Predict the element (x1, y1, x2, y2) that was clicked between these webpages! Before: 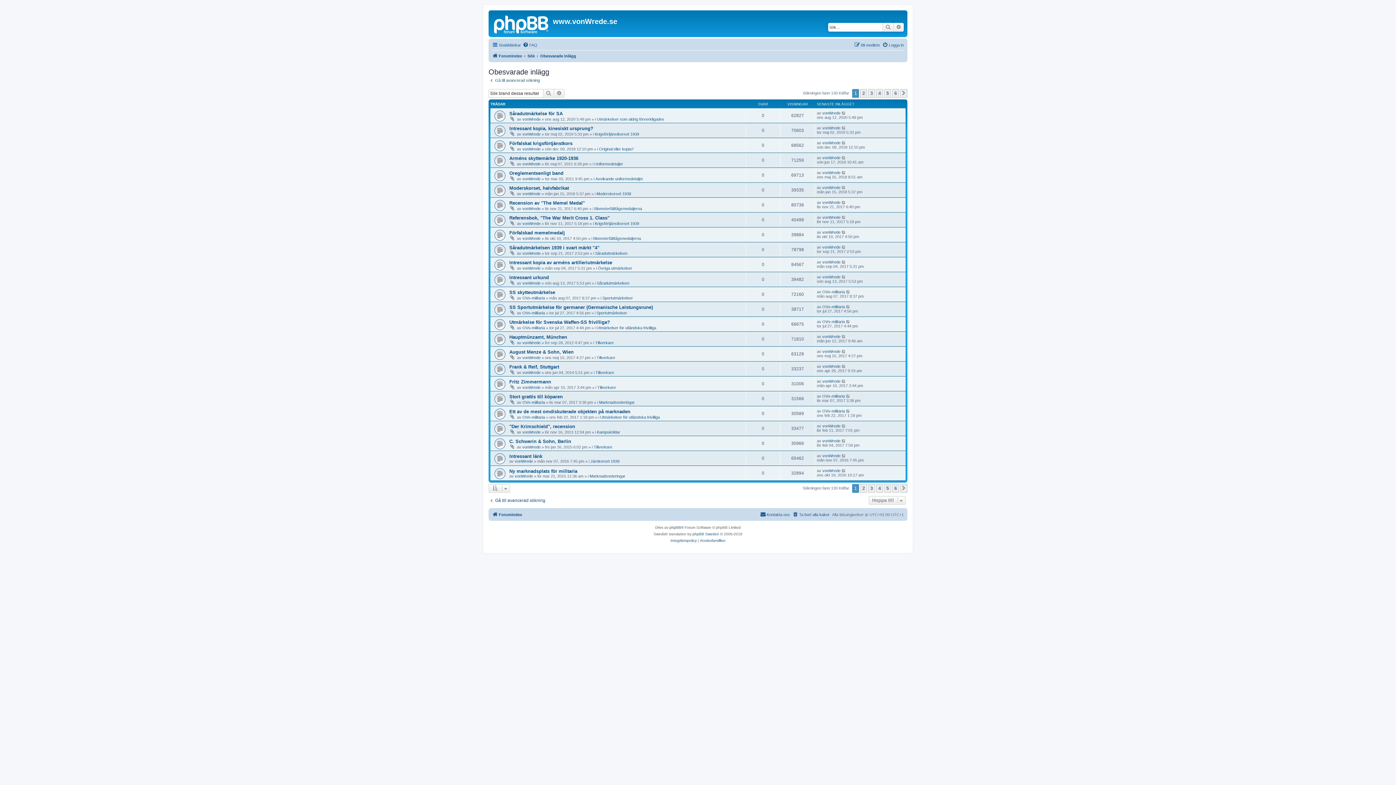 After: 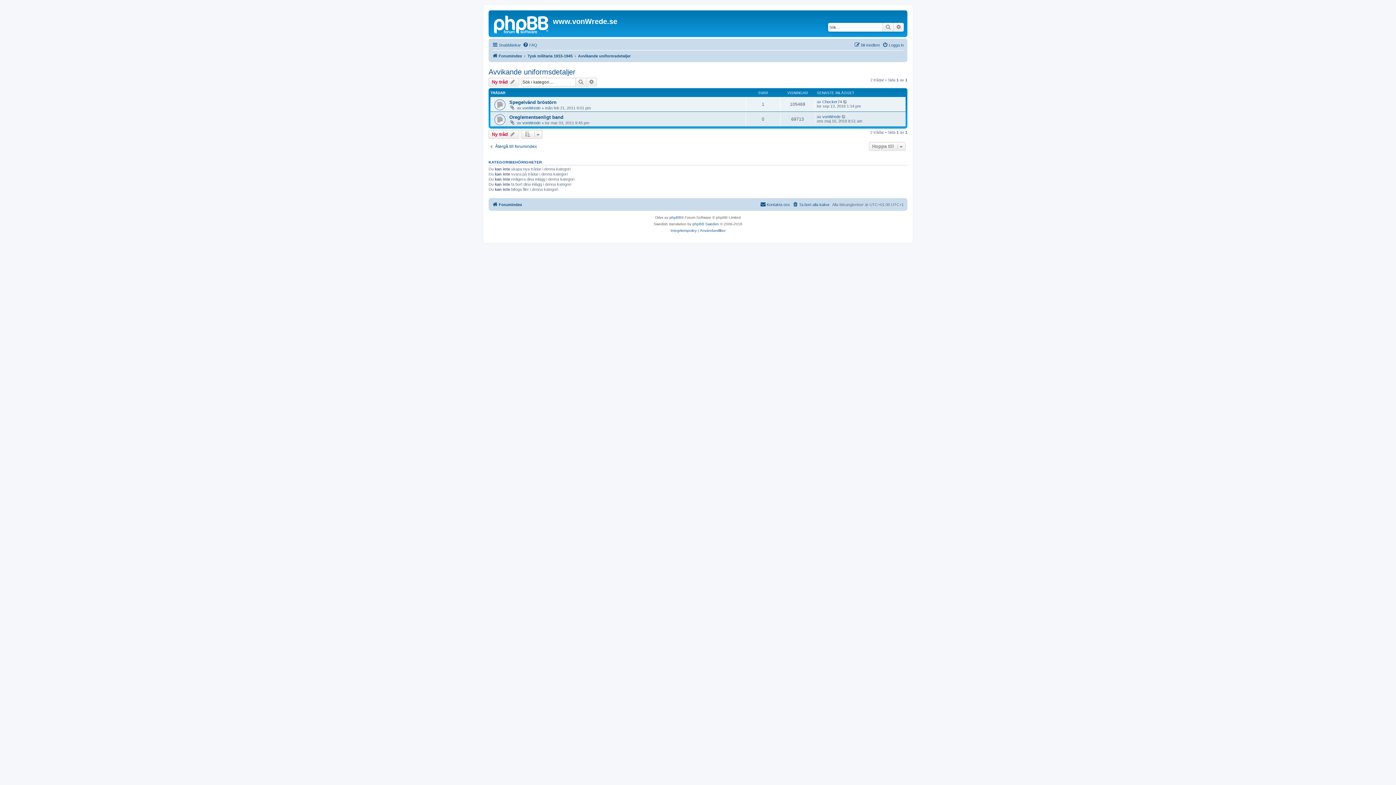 Action: bbox: (595, 176, 643, 180) label: Avvikande uniformsdetaljer